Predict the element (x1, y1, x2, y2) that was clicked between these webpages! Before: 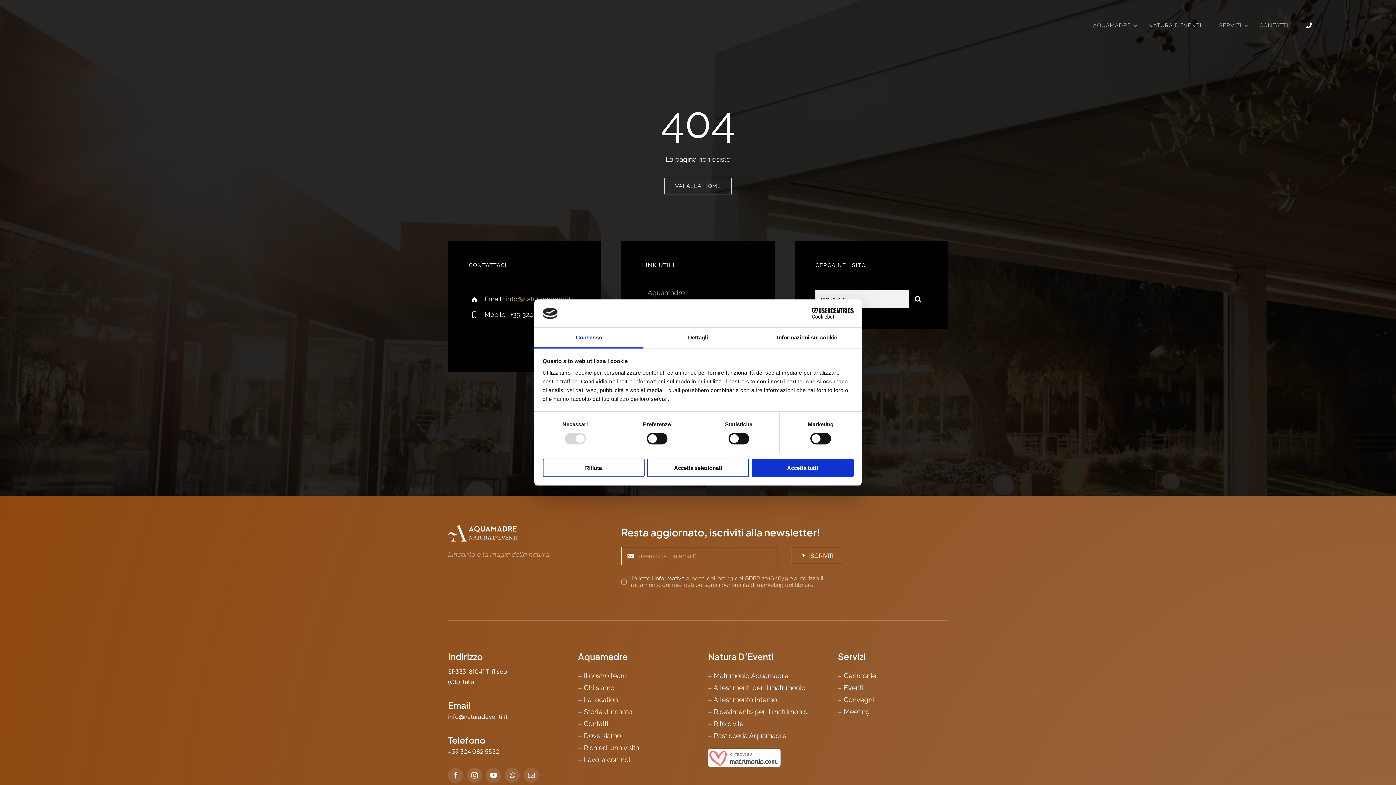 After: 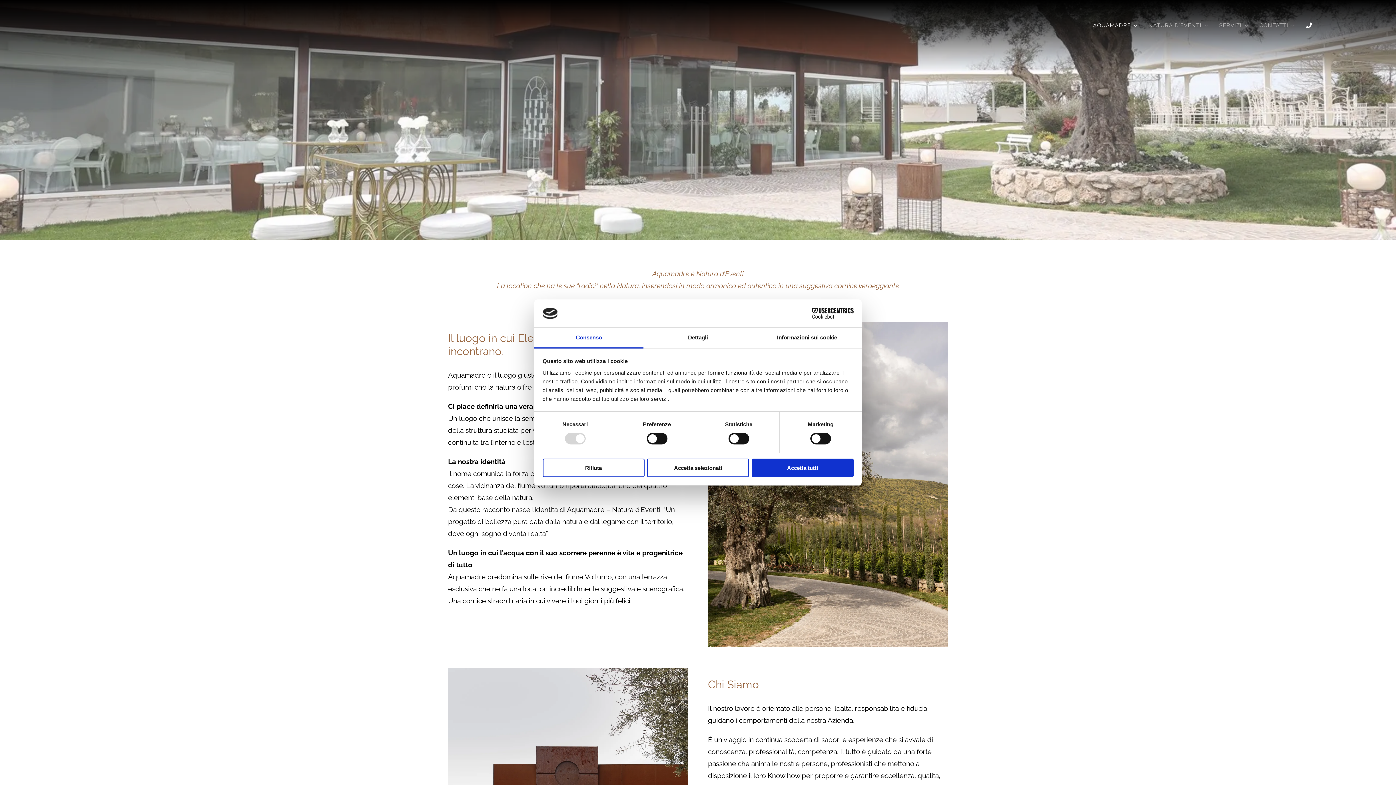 Action: label: AQUAMADRE bbox: (1093, 14, 1137, 36)